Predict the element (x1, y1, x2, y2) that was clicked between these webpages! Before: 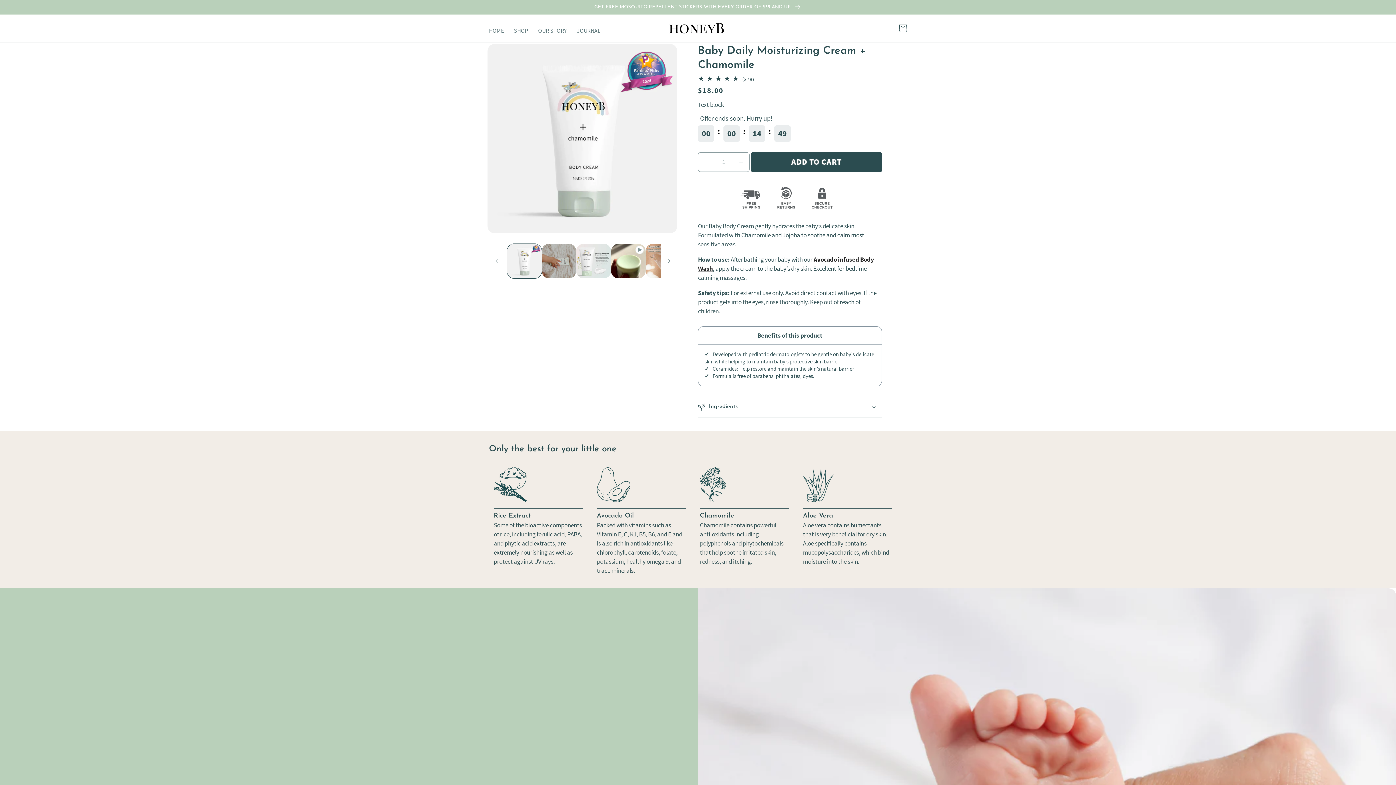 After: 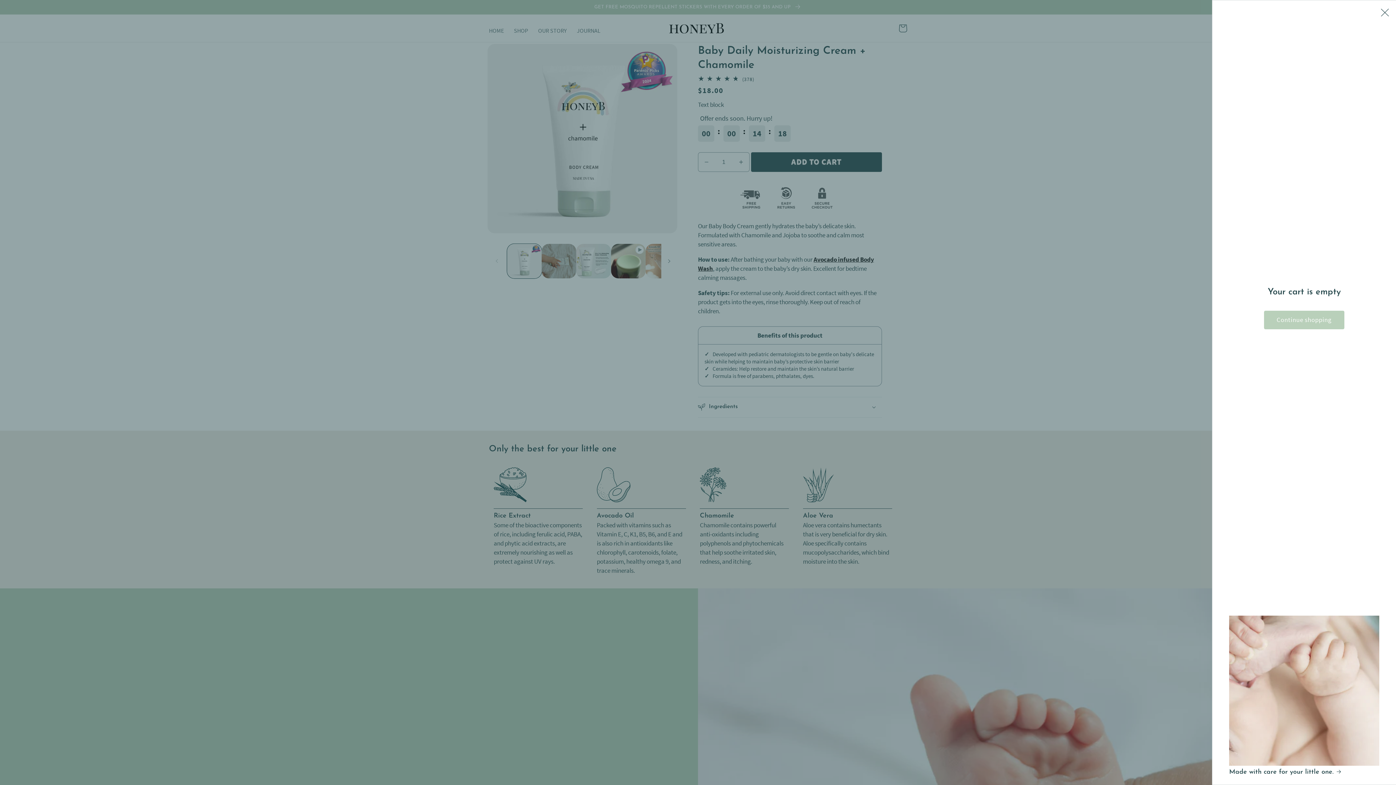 Action: bbox: (893, 19, 912, 37) label: Cart